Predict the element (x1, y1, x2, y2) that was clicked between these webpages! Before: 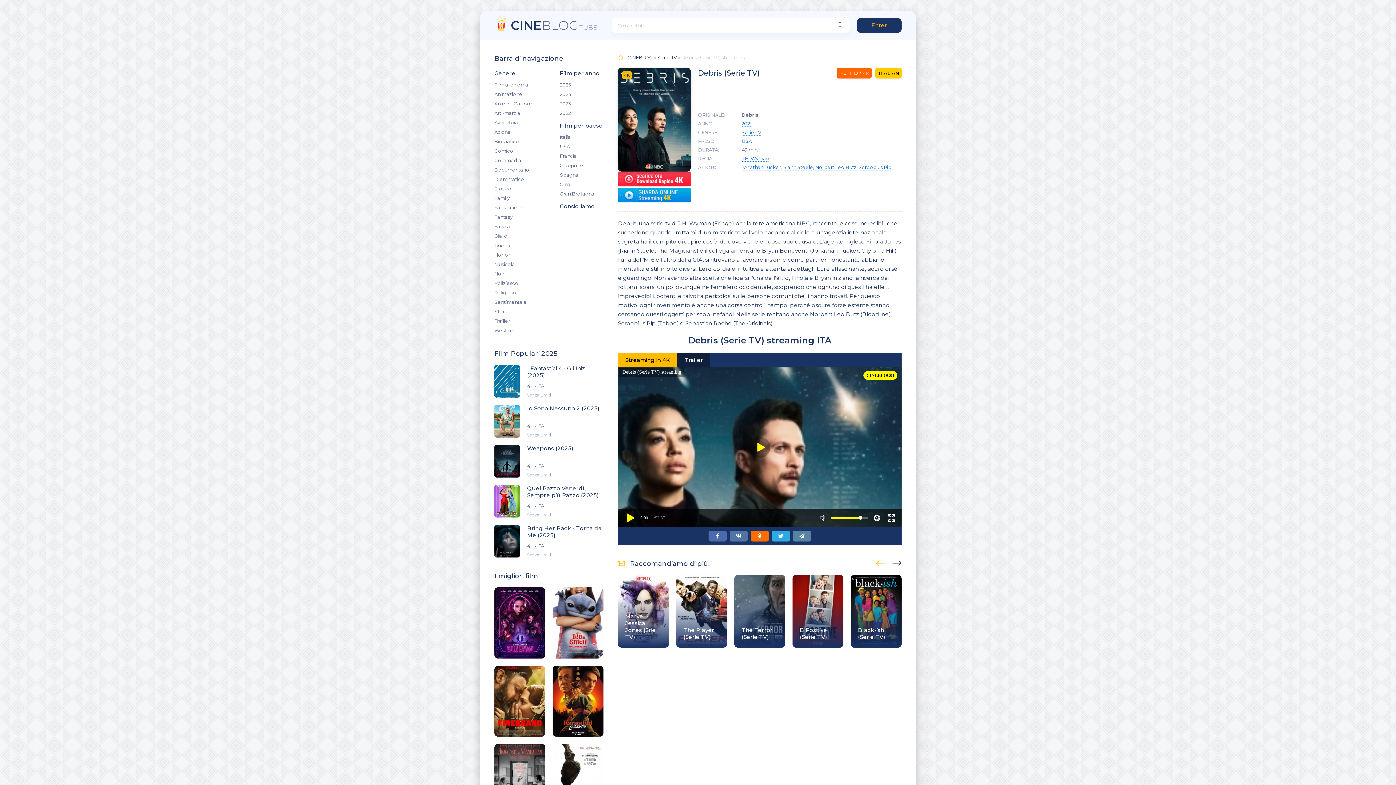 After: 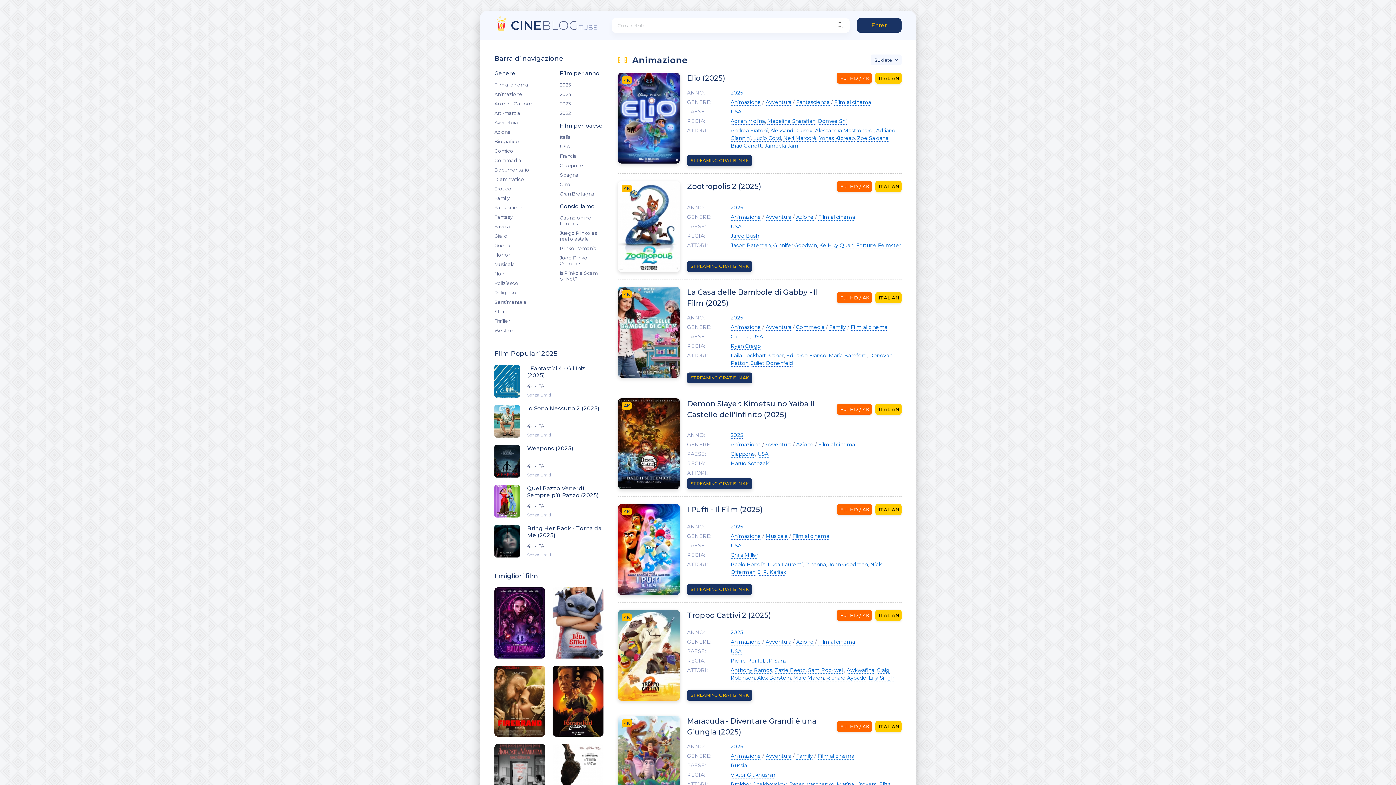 Action: bbox: (494, 89, 554, 98) label: Animazione